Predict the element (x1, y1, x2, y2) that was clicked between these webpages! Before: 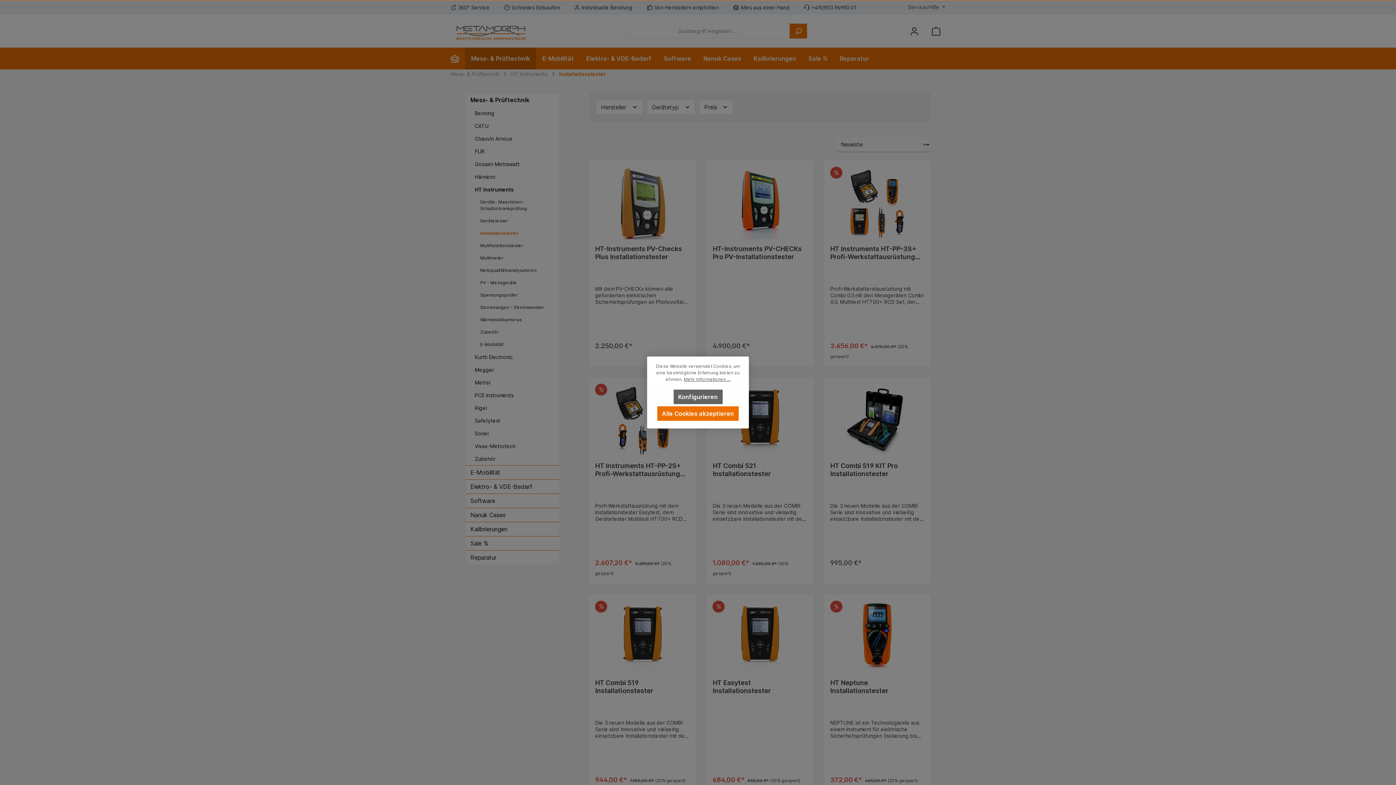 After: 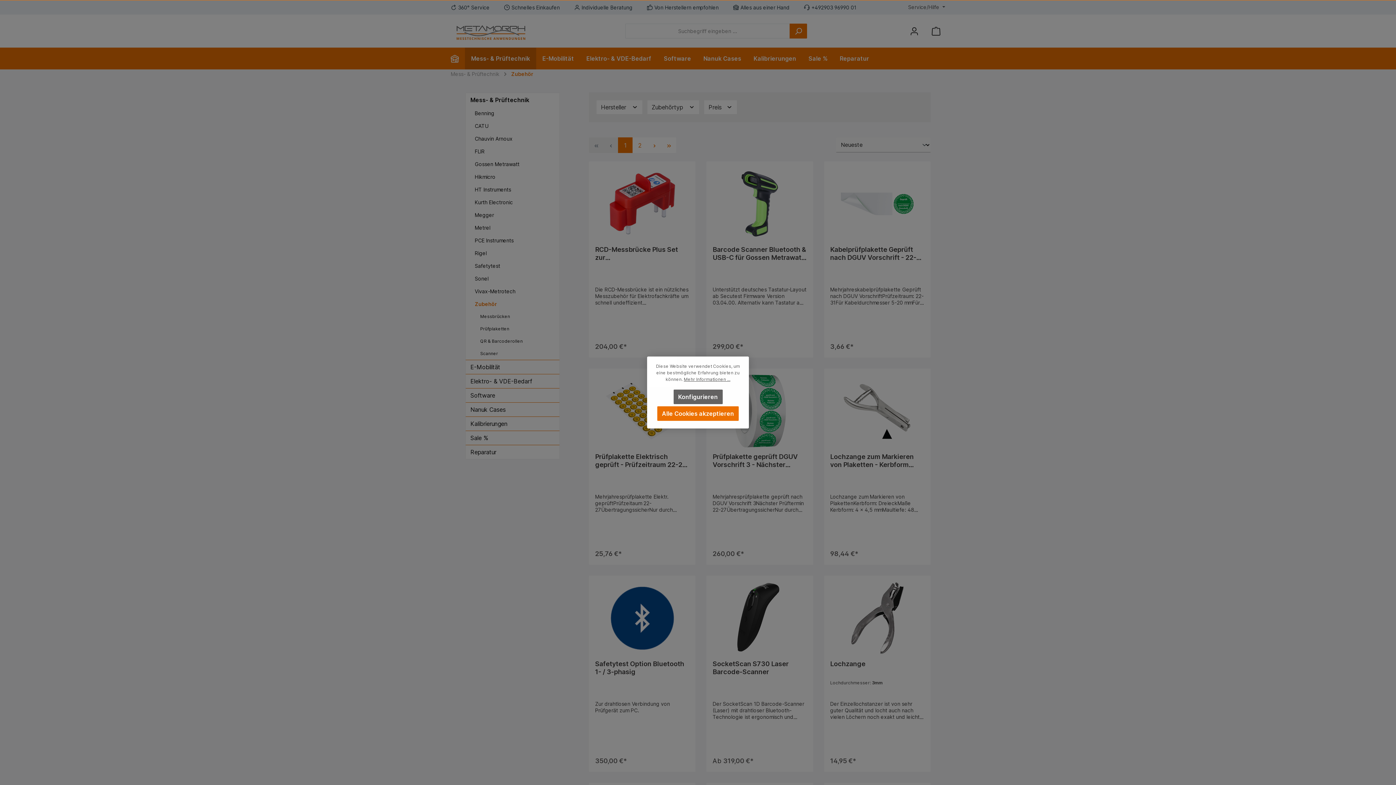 Action: label: Zubehör bbox: (465, 452, 559, 465)